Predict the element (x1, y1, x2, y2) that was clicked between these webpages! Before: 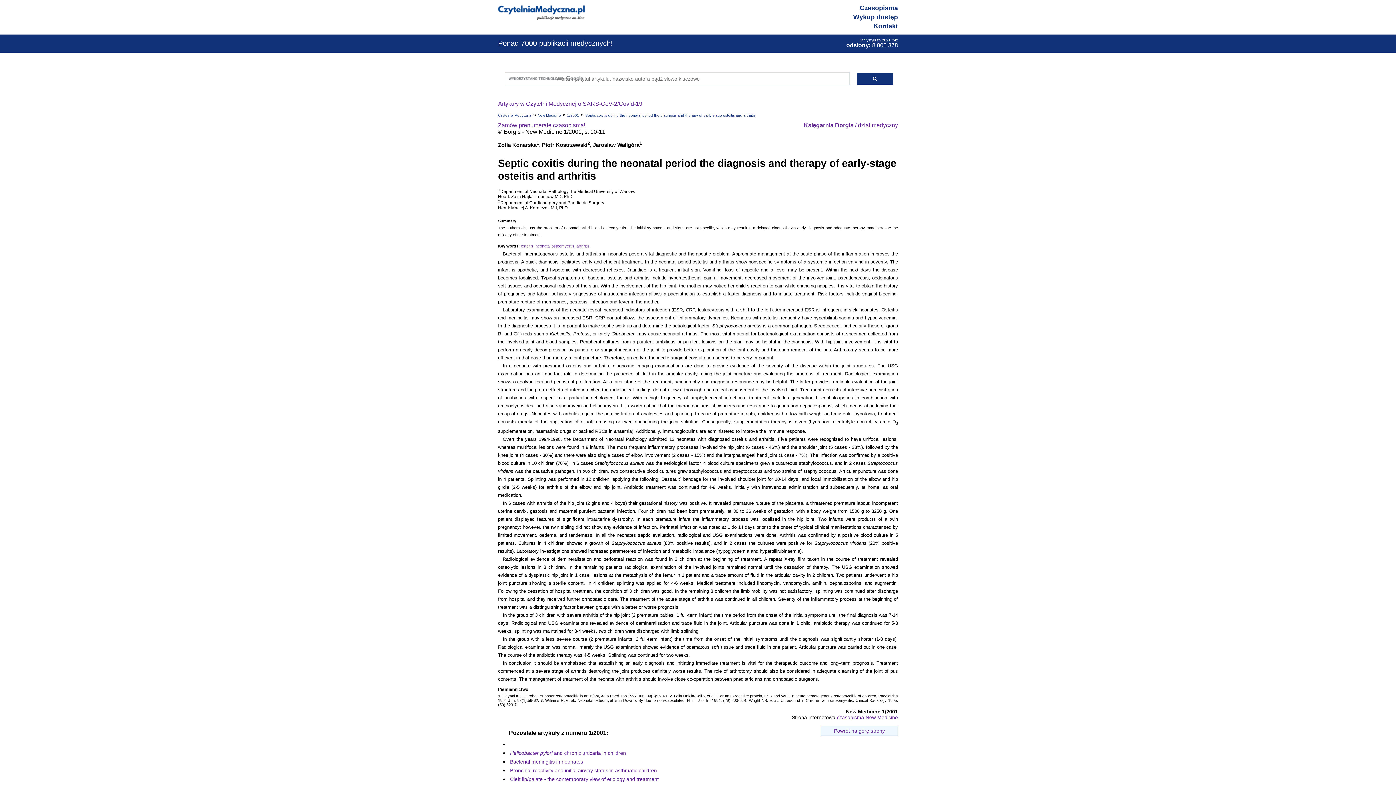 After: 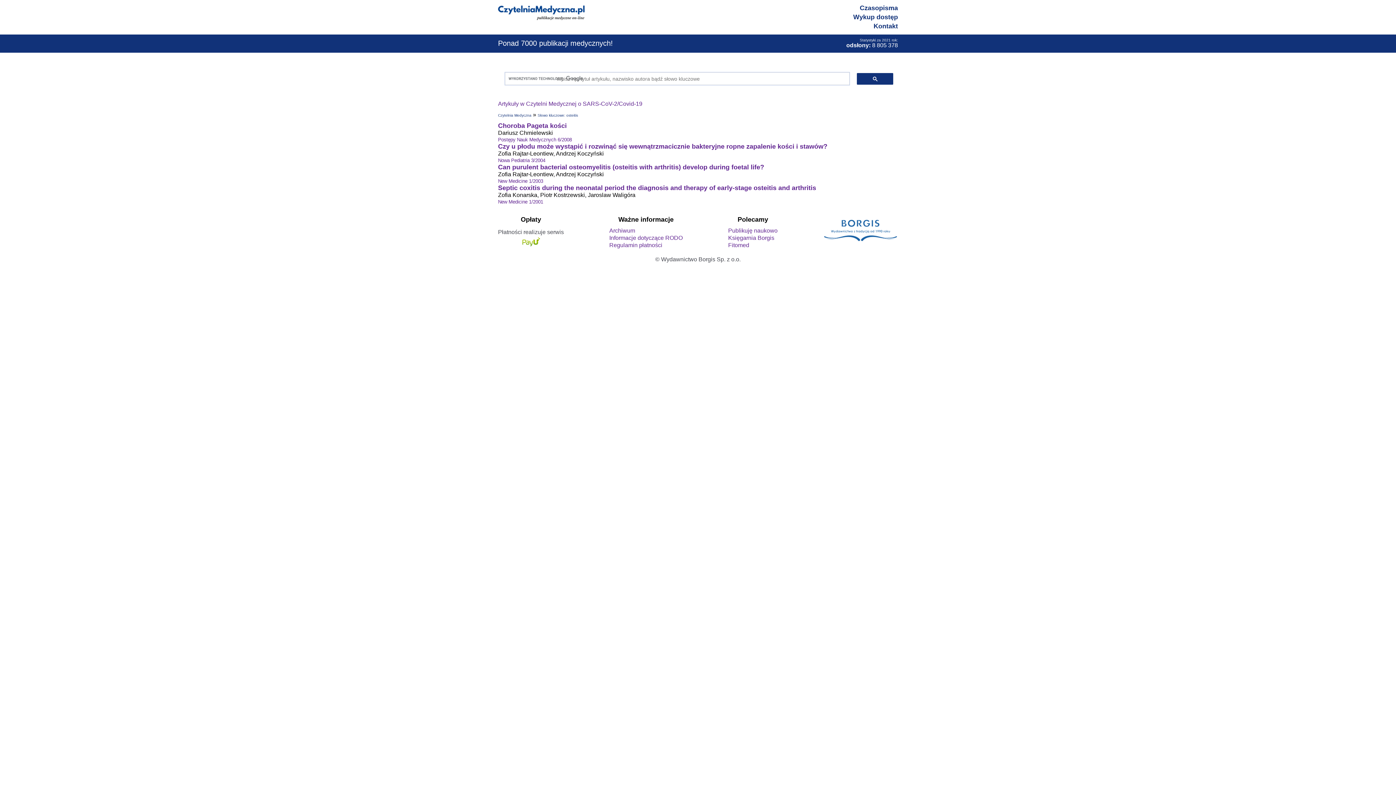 Action: bbox: (521, 244, 533, 248) label: osteitis